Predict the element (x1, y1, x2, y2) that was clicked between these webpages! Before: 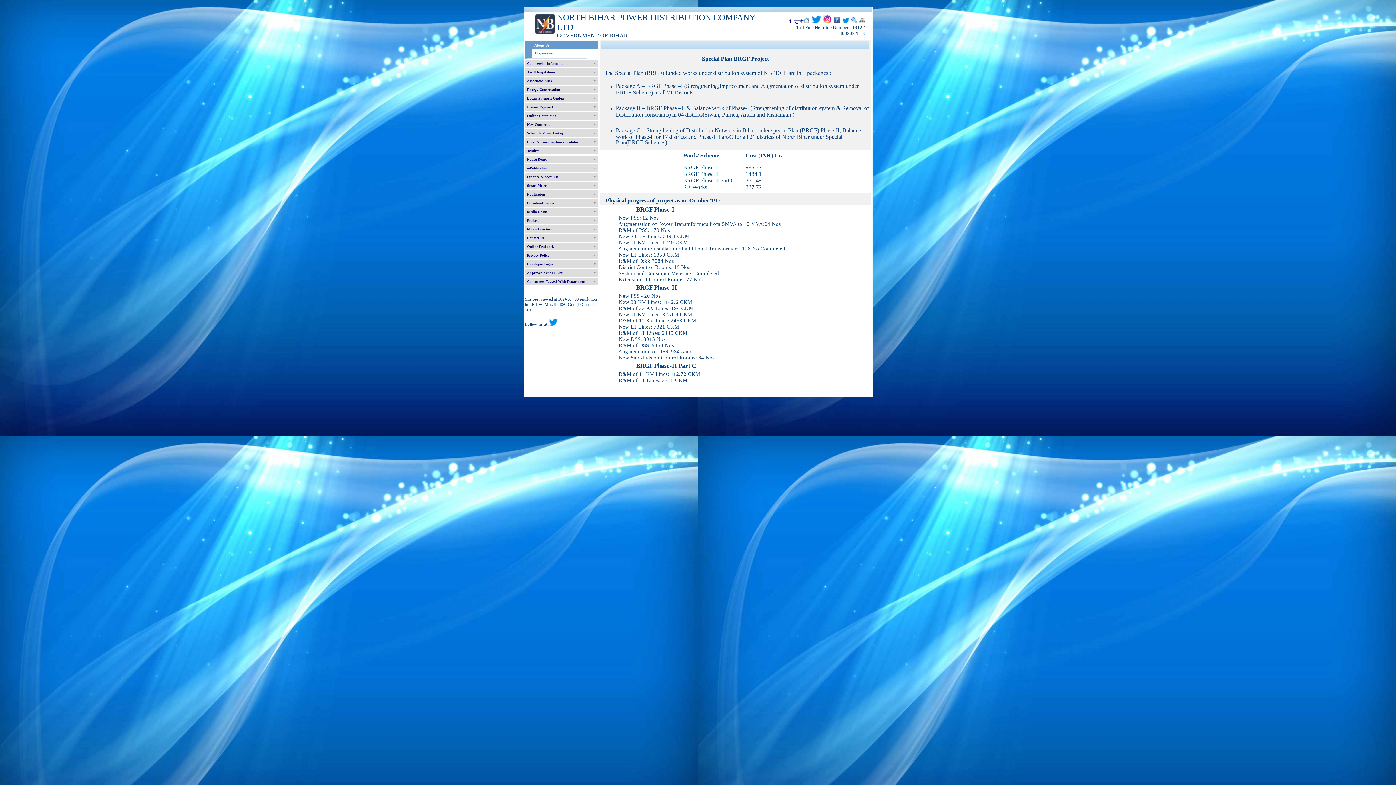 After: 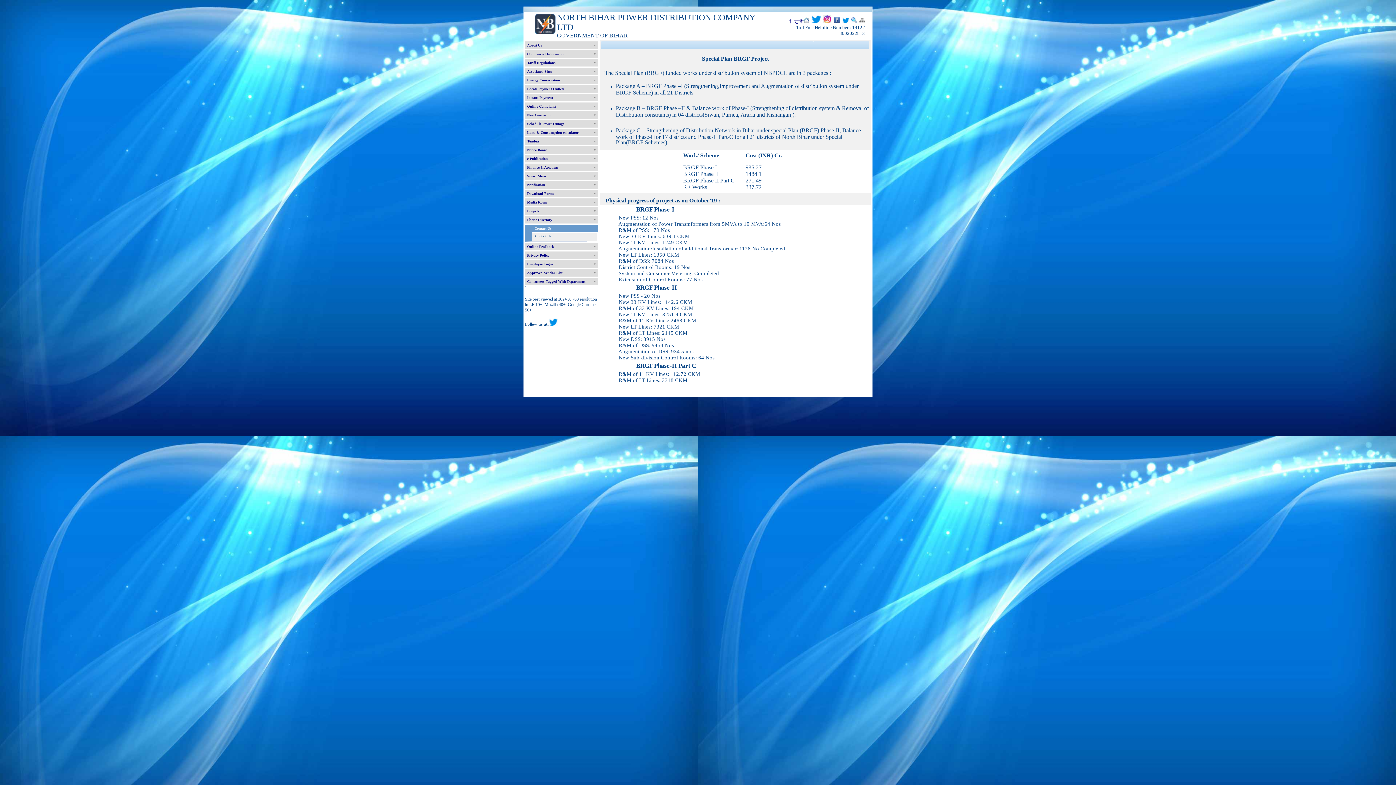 Action: label: Contact Us bbox: (525, 234, 597, 241)